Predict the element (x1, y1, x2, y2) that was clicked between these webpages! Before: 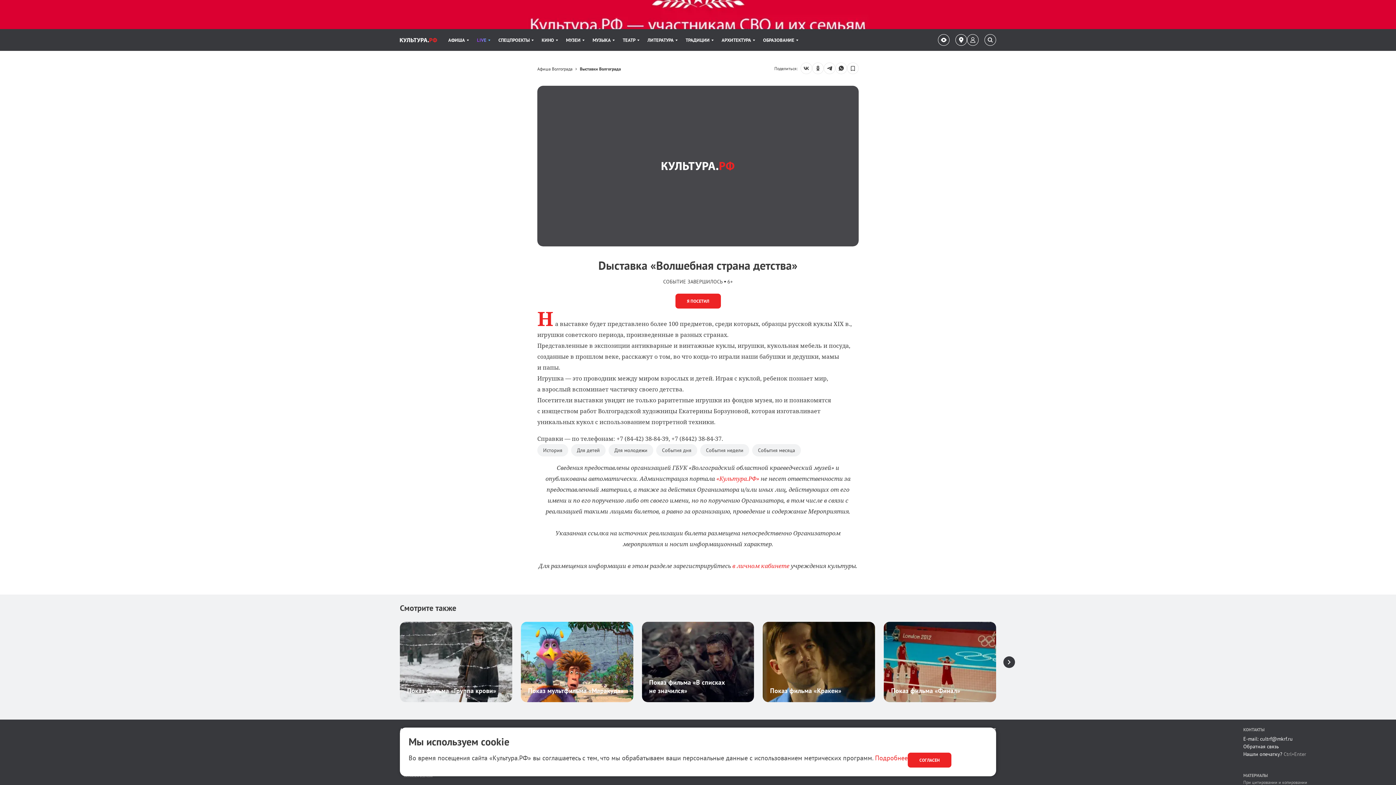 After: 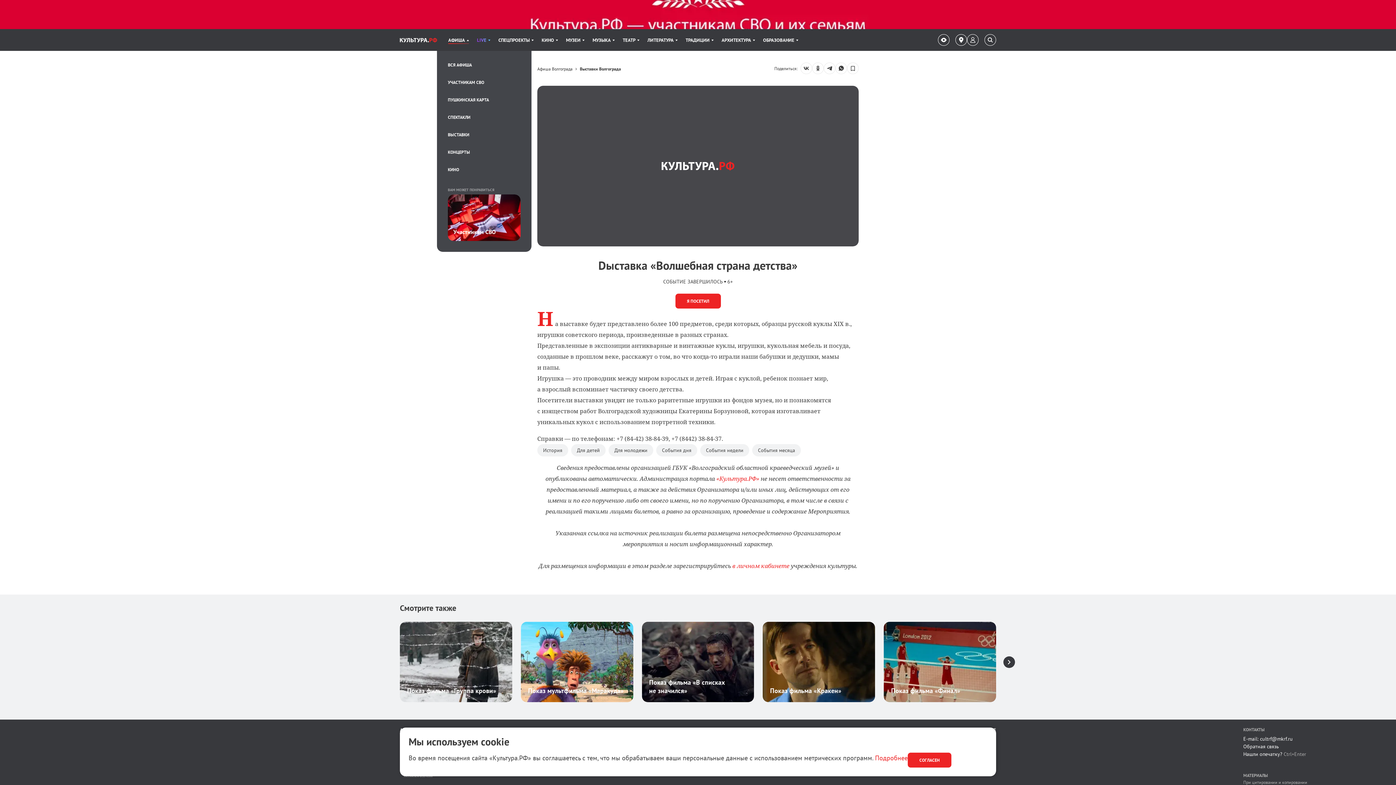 Action: bbox: (448, 29, 469, 50) label: Пункт меню АФИША. 1 из 11